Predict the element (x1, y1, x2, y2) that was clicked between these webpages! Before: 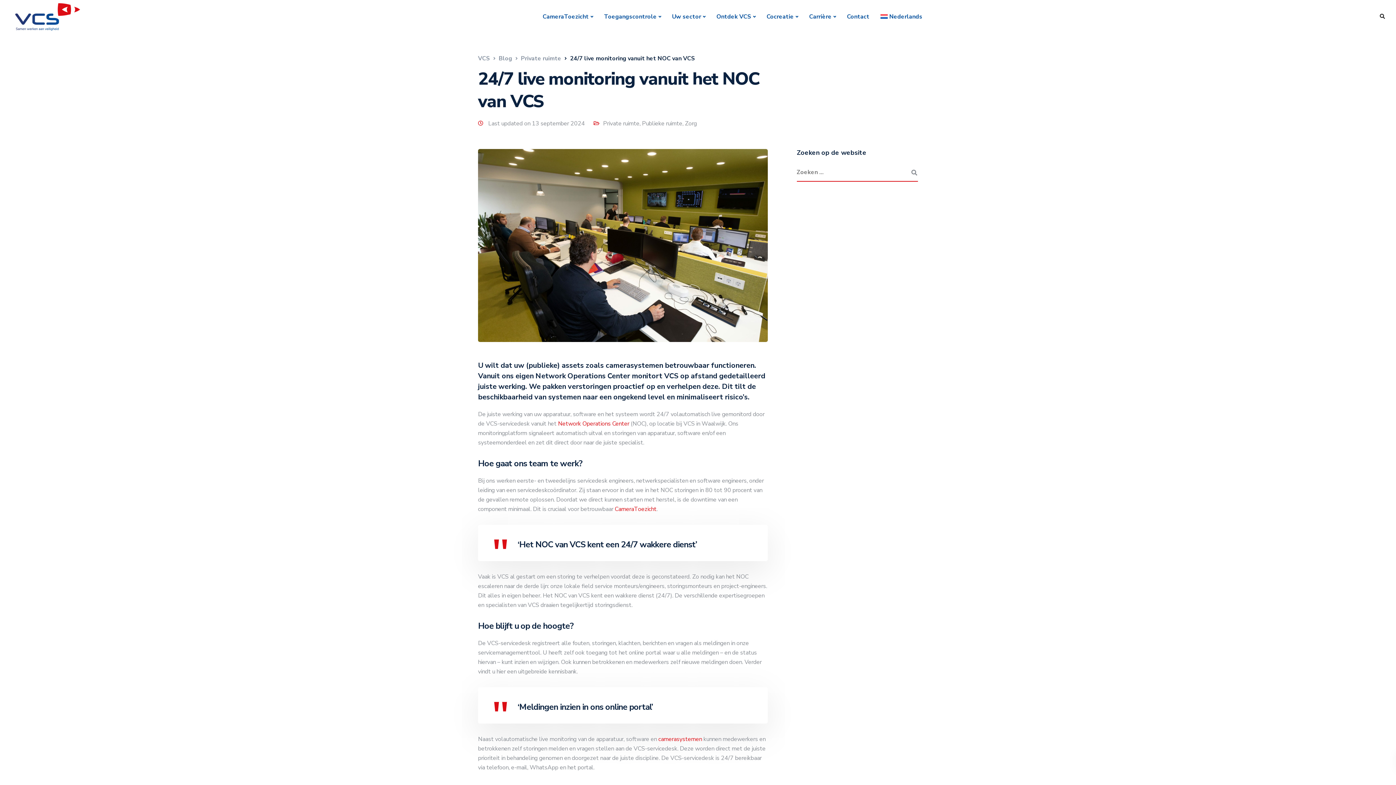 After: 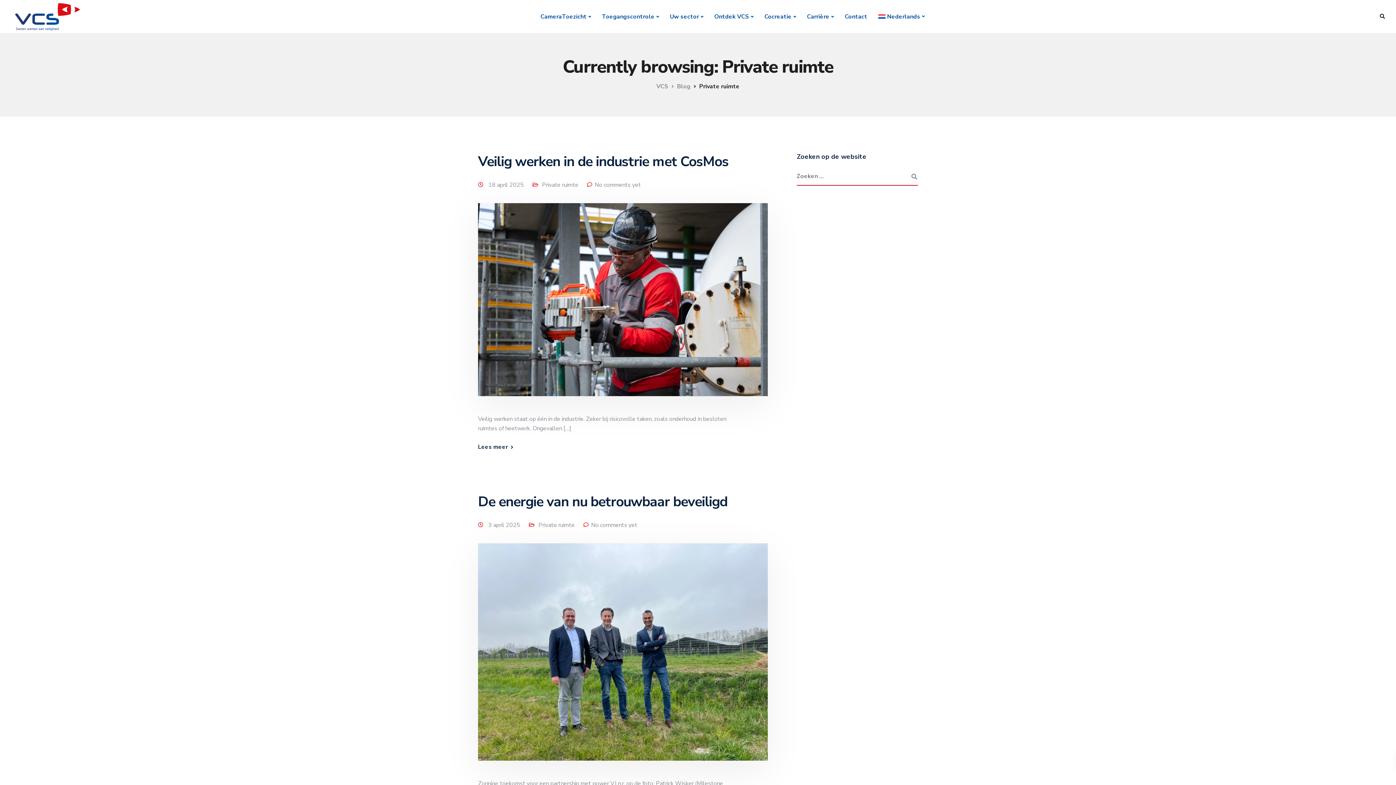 Action: bbox: (521, 54, 561, 62) label: Private ruimte